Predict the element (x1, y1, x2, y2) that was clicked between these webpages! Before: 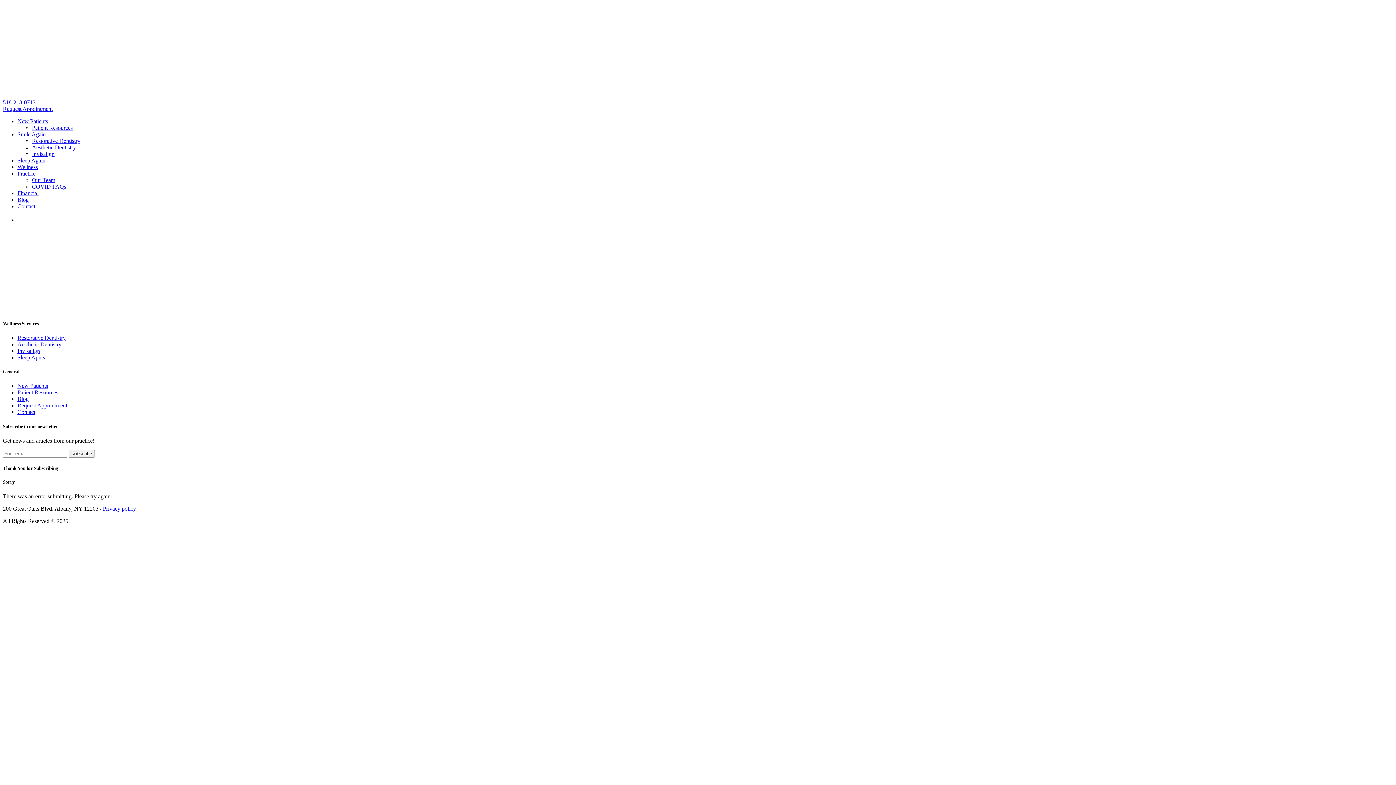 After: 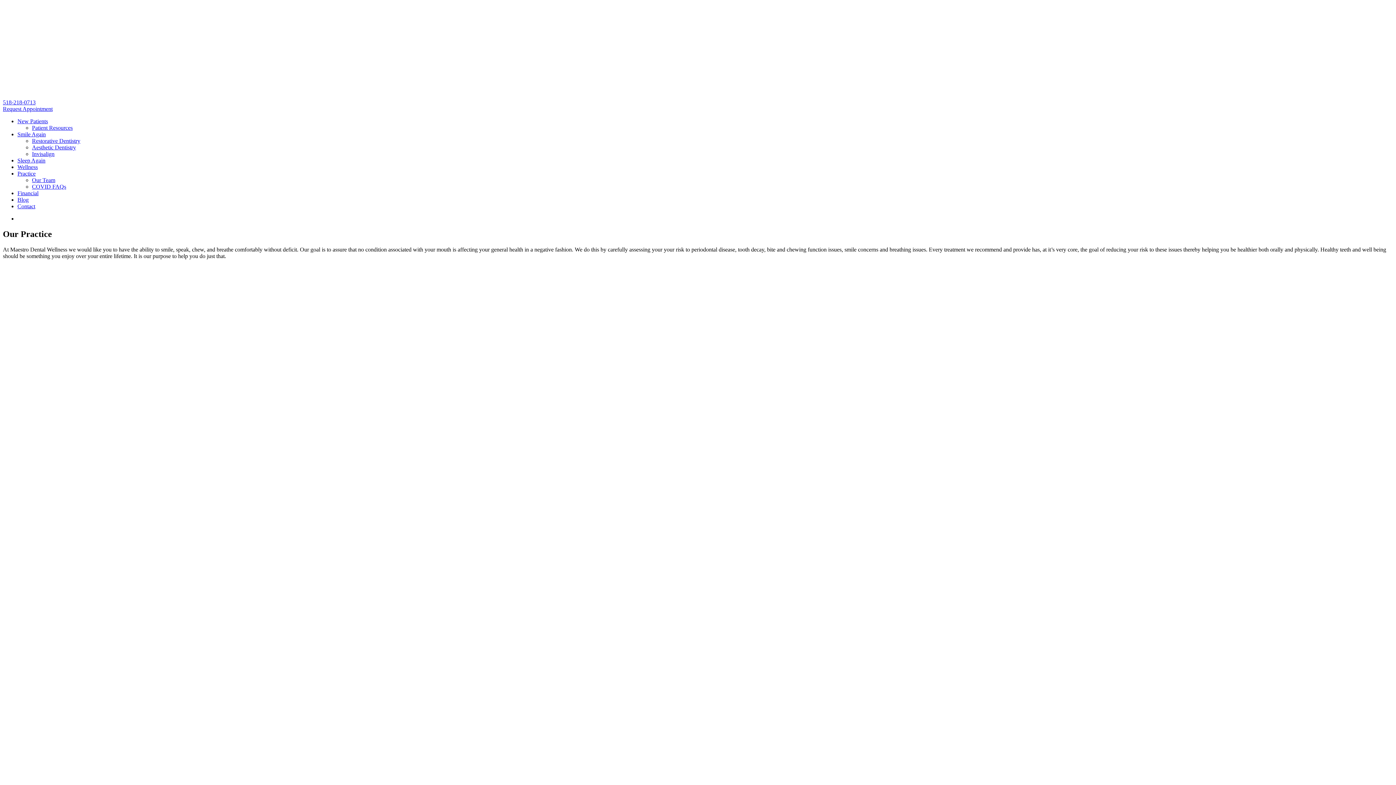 Action: bbox: (17, 170, 35, 176) label: Practice